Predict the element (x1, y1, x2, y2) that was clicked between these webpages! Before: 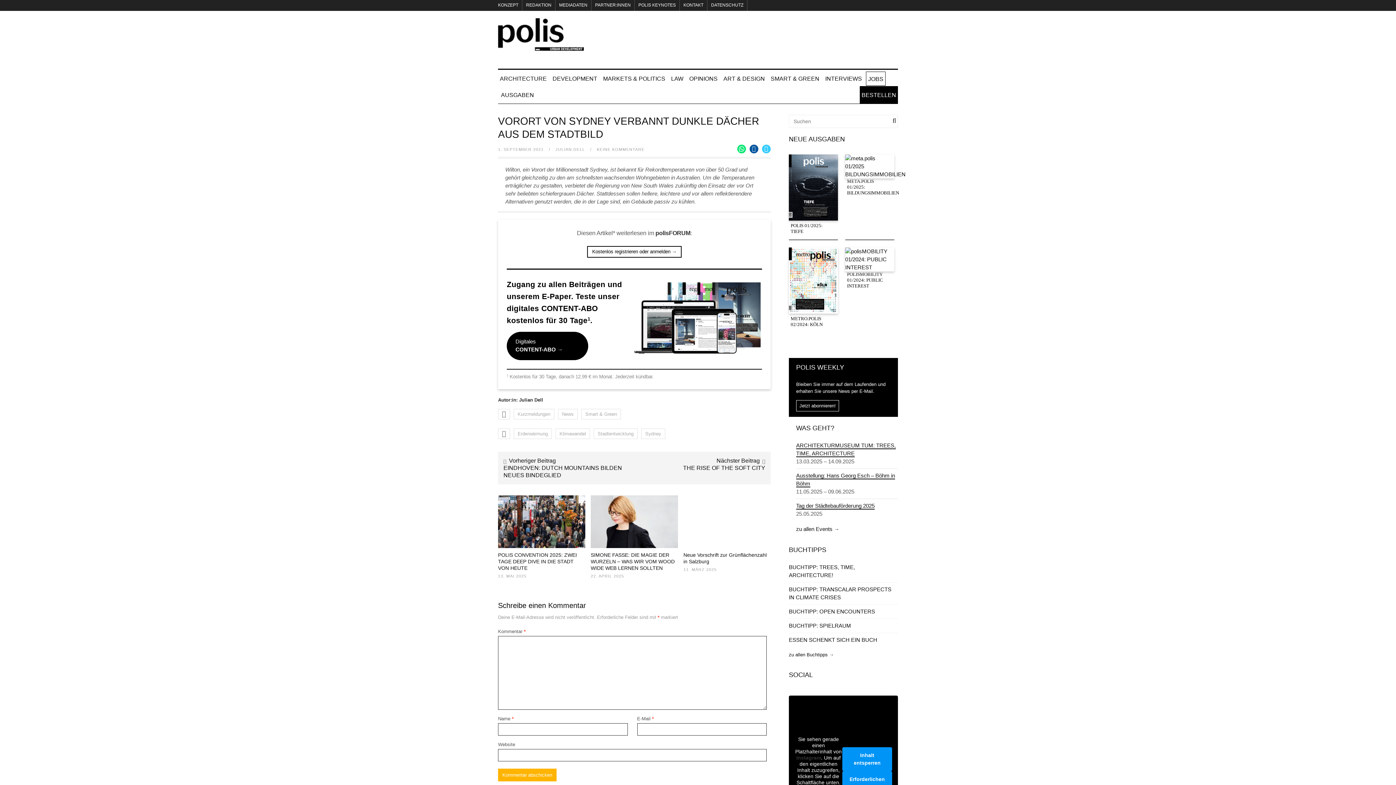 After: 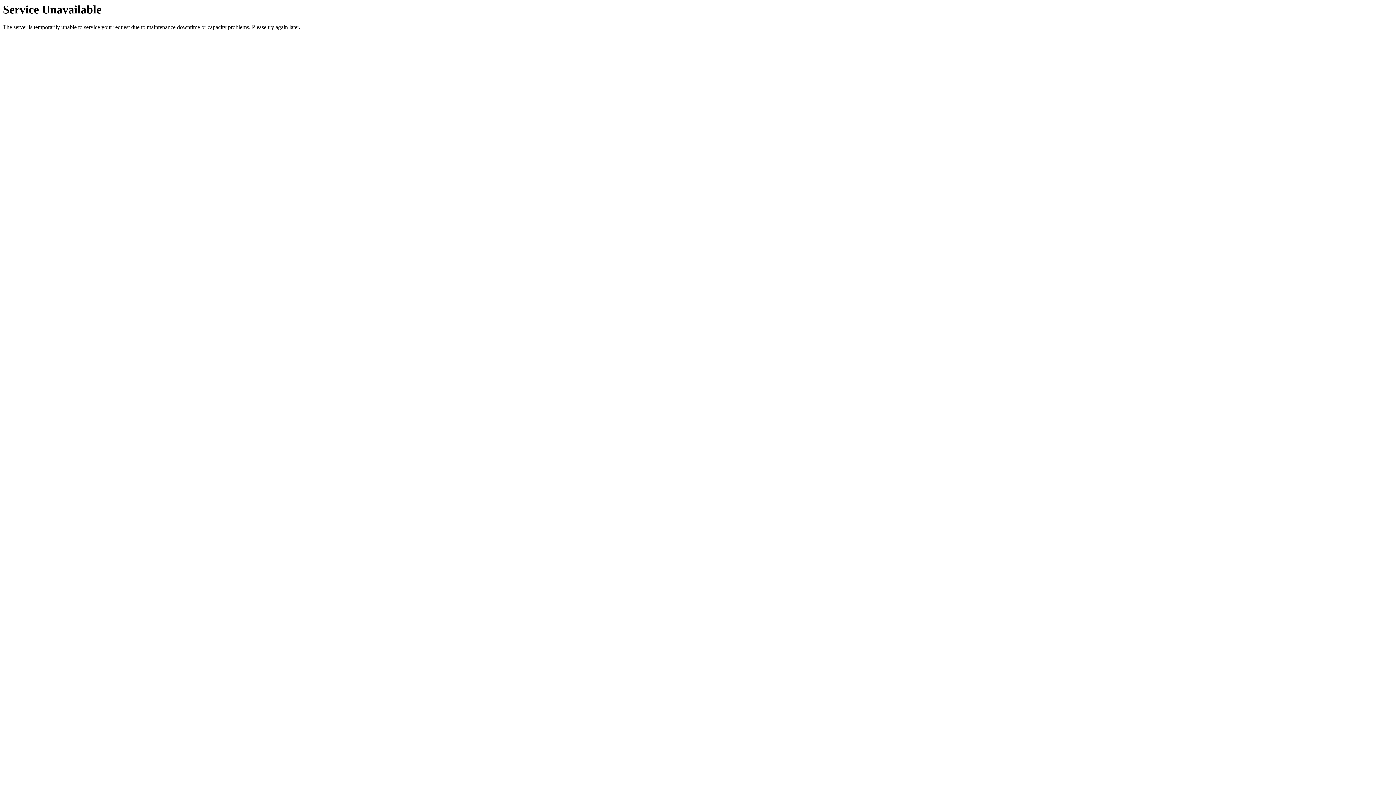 Action: label: SIMONE FASSE: DIE MAGIE DER WURZELN – WAS WIR VOM WOOD WIDE WEB LERNEN SOLLTEN bbox: (590, 552, 674, 571)